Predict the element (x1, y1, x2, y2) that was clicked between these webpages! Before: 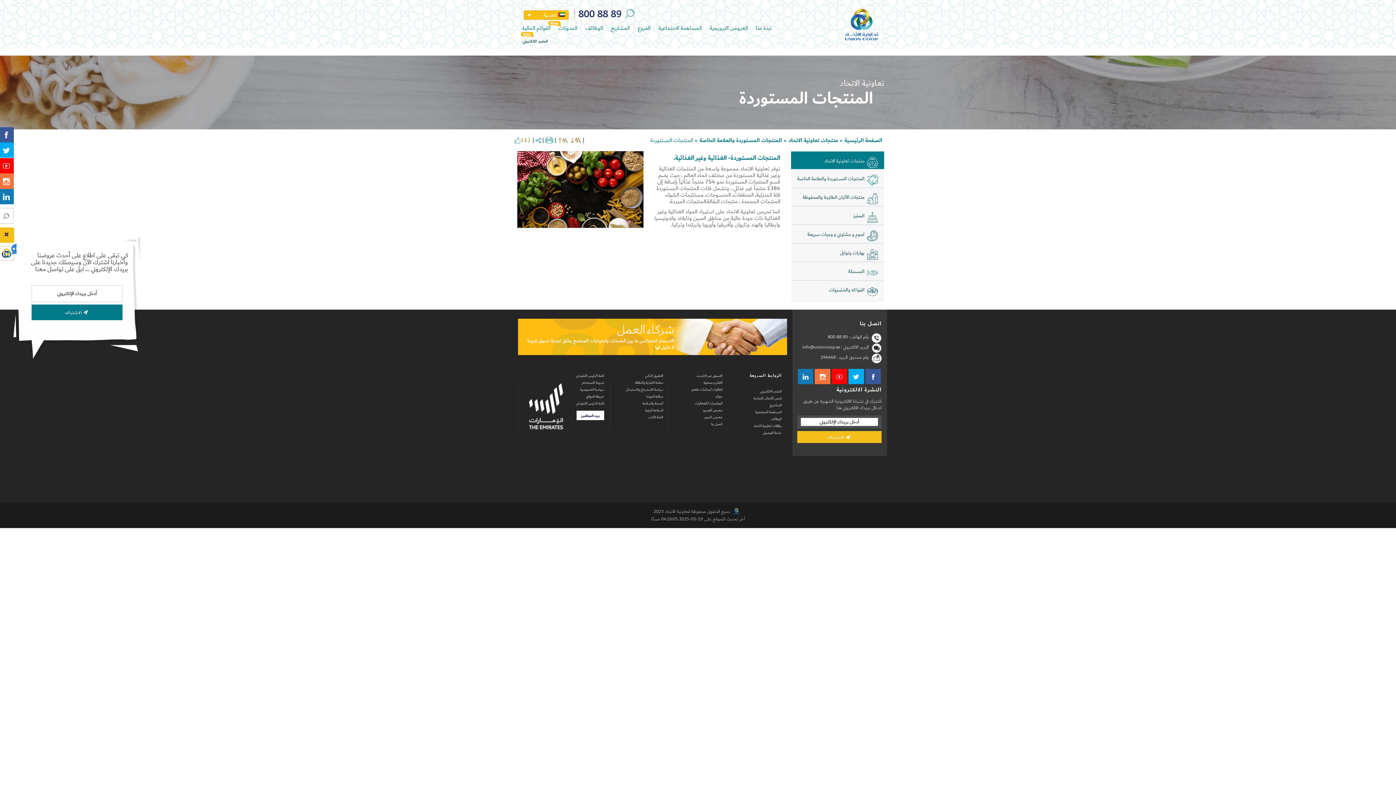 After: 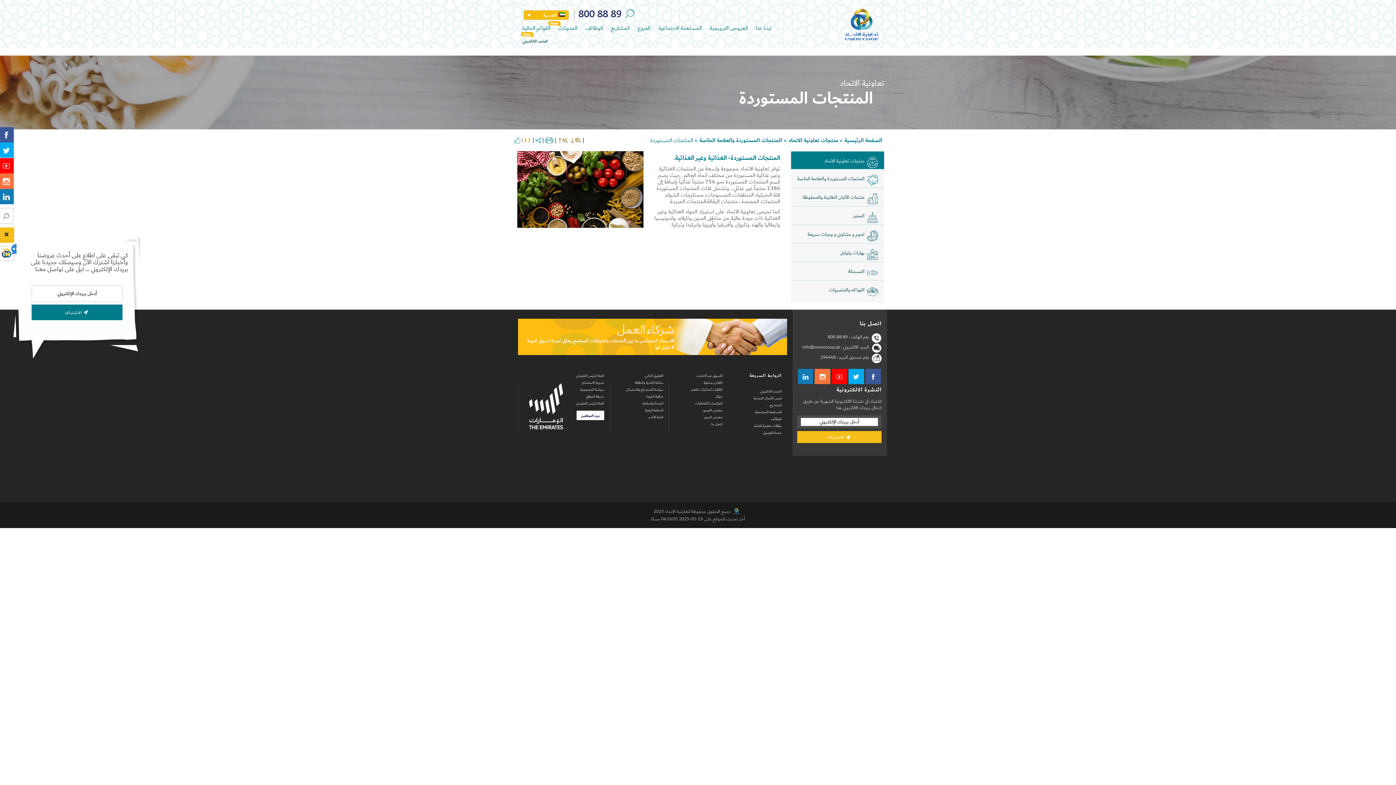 Action: label: 800 88 89 bbox: (574, 9, 621, 19)